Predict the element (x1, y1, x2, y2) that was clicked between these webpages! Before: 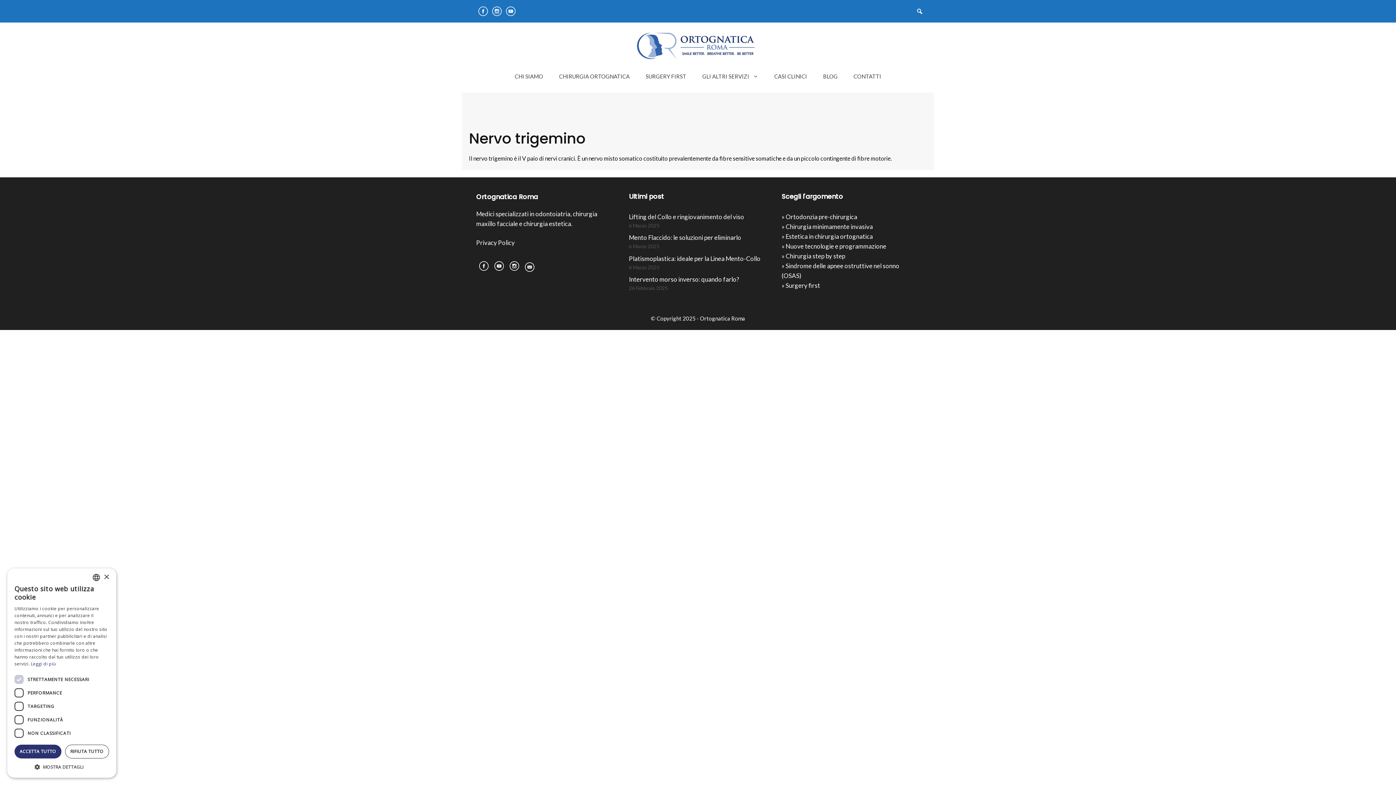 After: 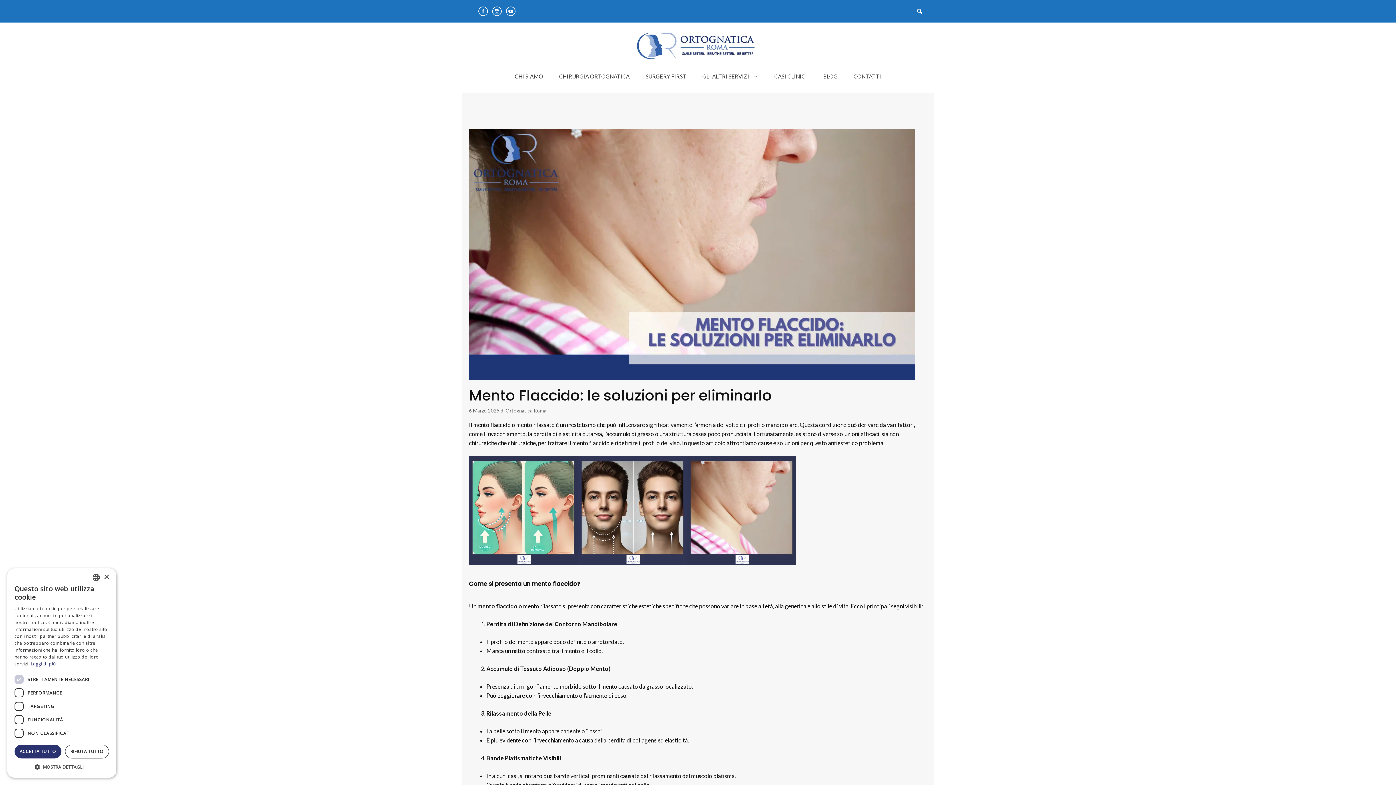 Action: bbox: (629, 233, 741, 241) label: Mento Flaccido: le soluzioni per eliminarlo